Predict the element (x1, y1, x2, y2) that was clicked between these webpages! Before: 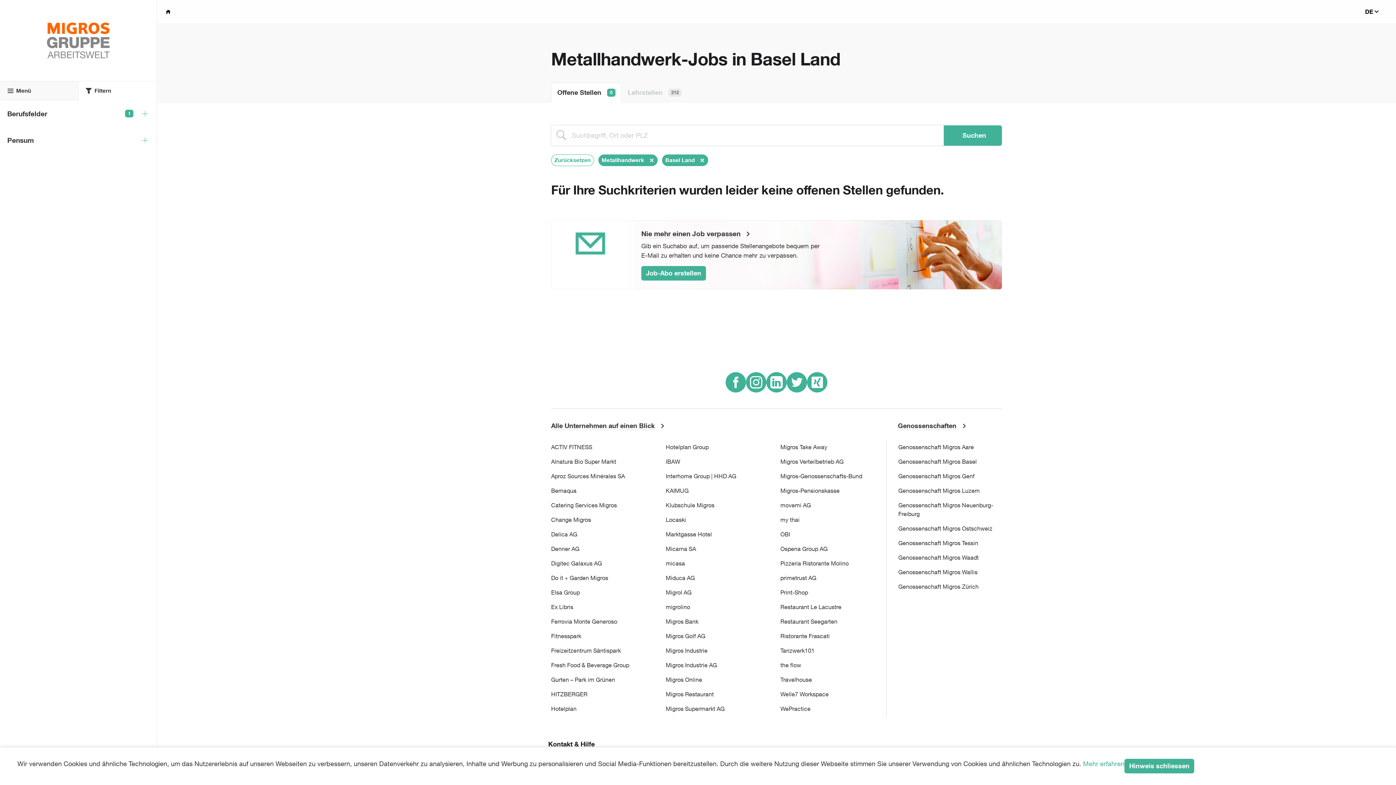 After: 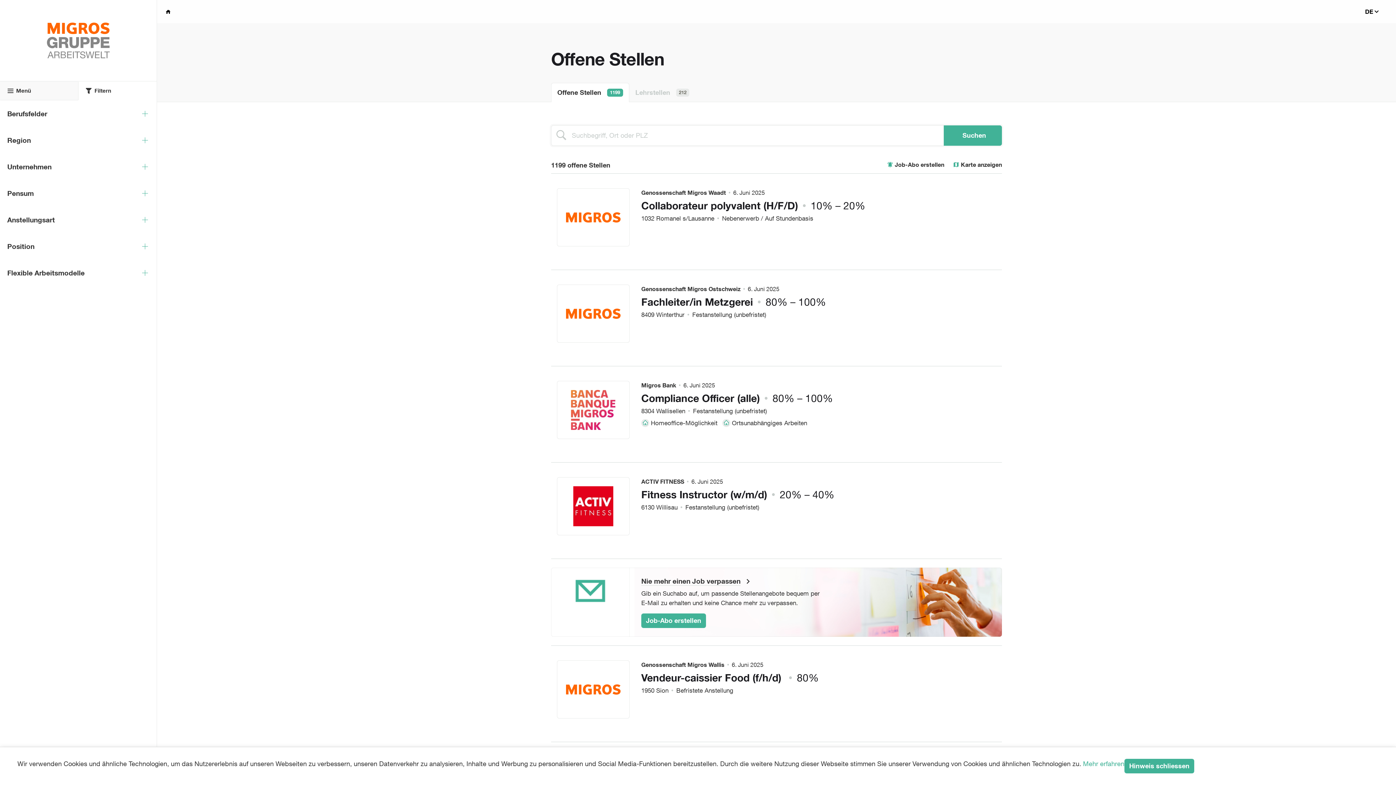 Action: bbox: (551, 154, 594, 166) label: Zurücksetzen